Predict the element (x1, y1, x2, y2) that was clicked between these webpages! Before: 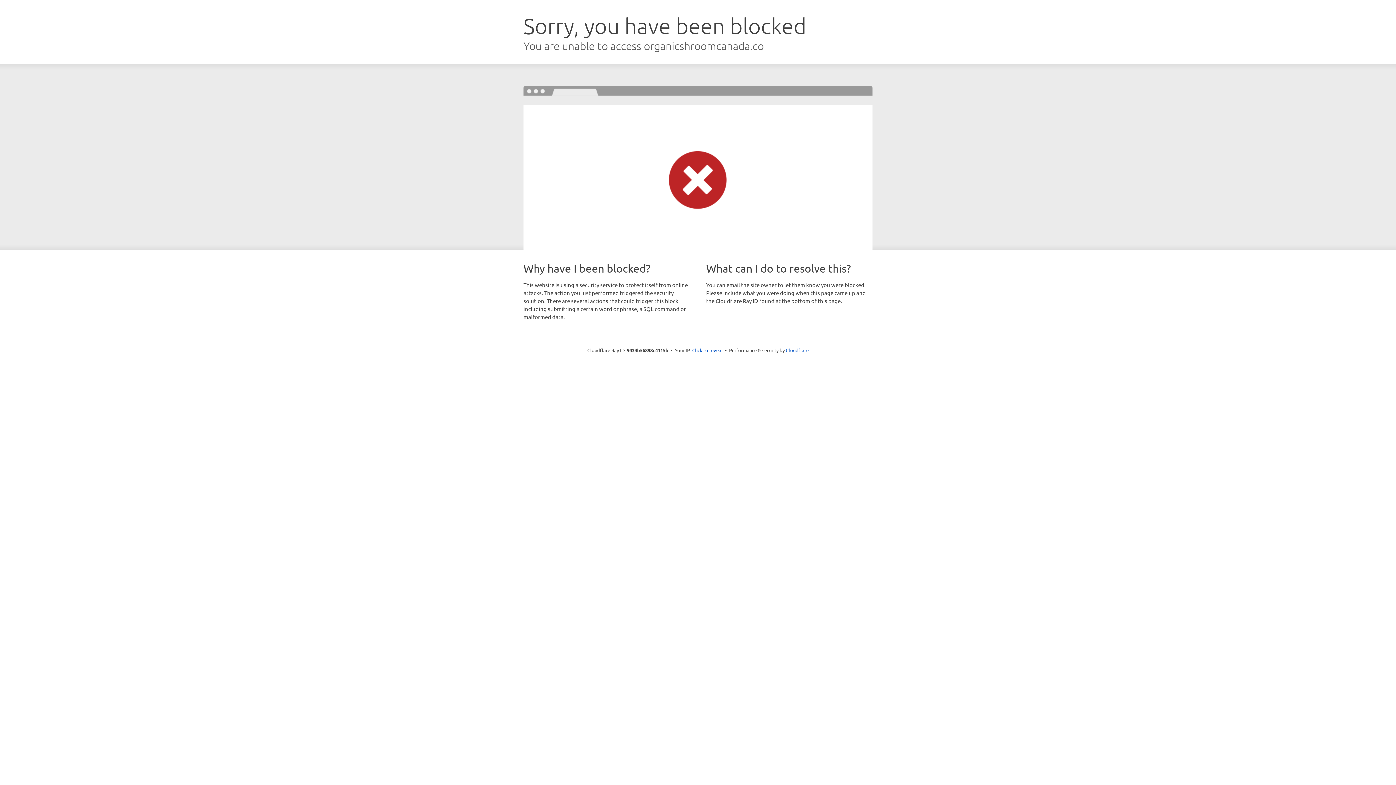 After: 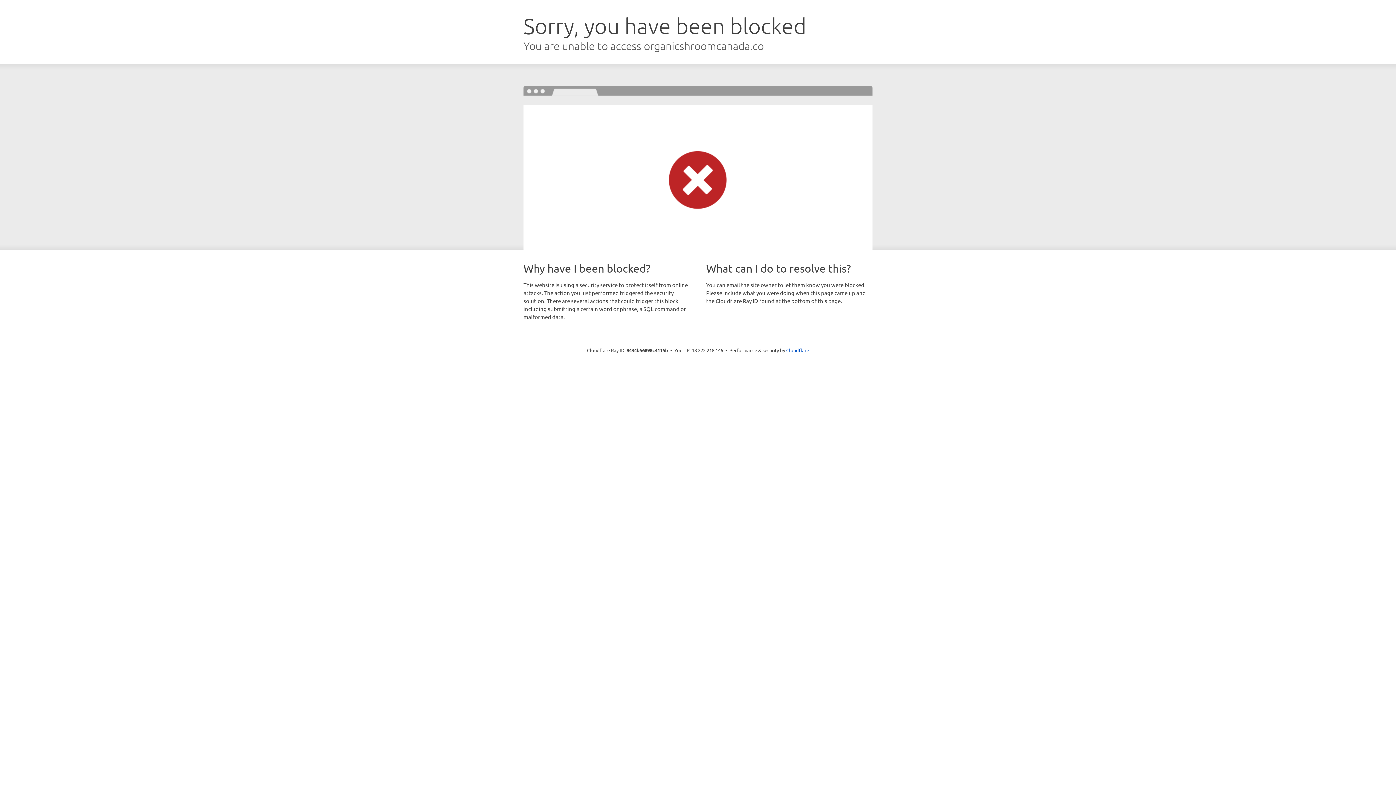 Action: label: Click to reveal bbox: (692, 346, 722, 353)